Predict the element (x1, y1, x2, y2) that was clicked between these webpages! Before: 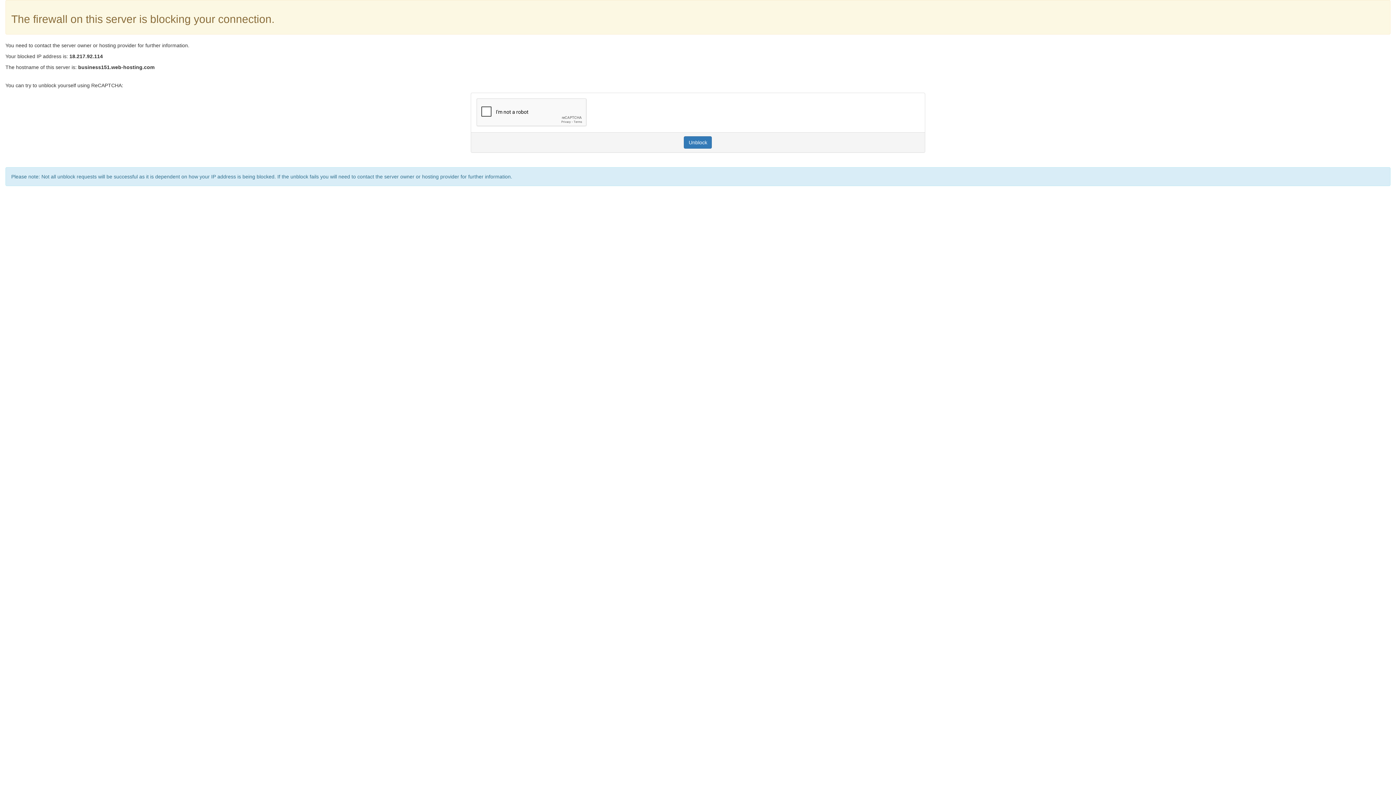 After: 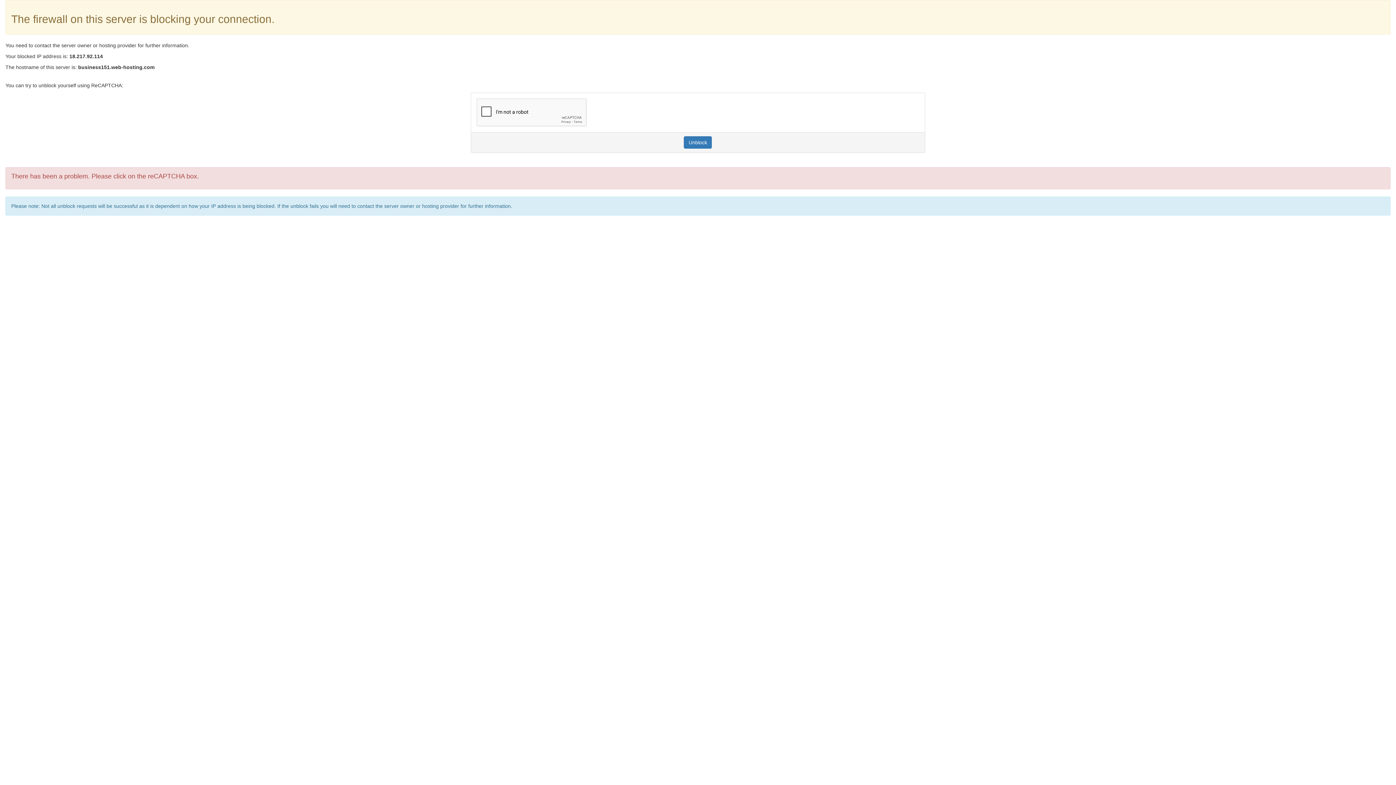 Action: bbox: (684, 136, 712, 148) label: Unblock